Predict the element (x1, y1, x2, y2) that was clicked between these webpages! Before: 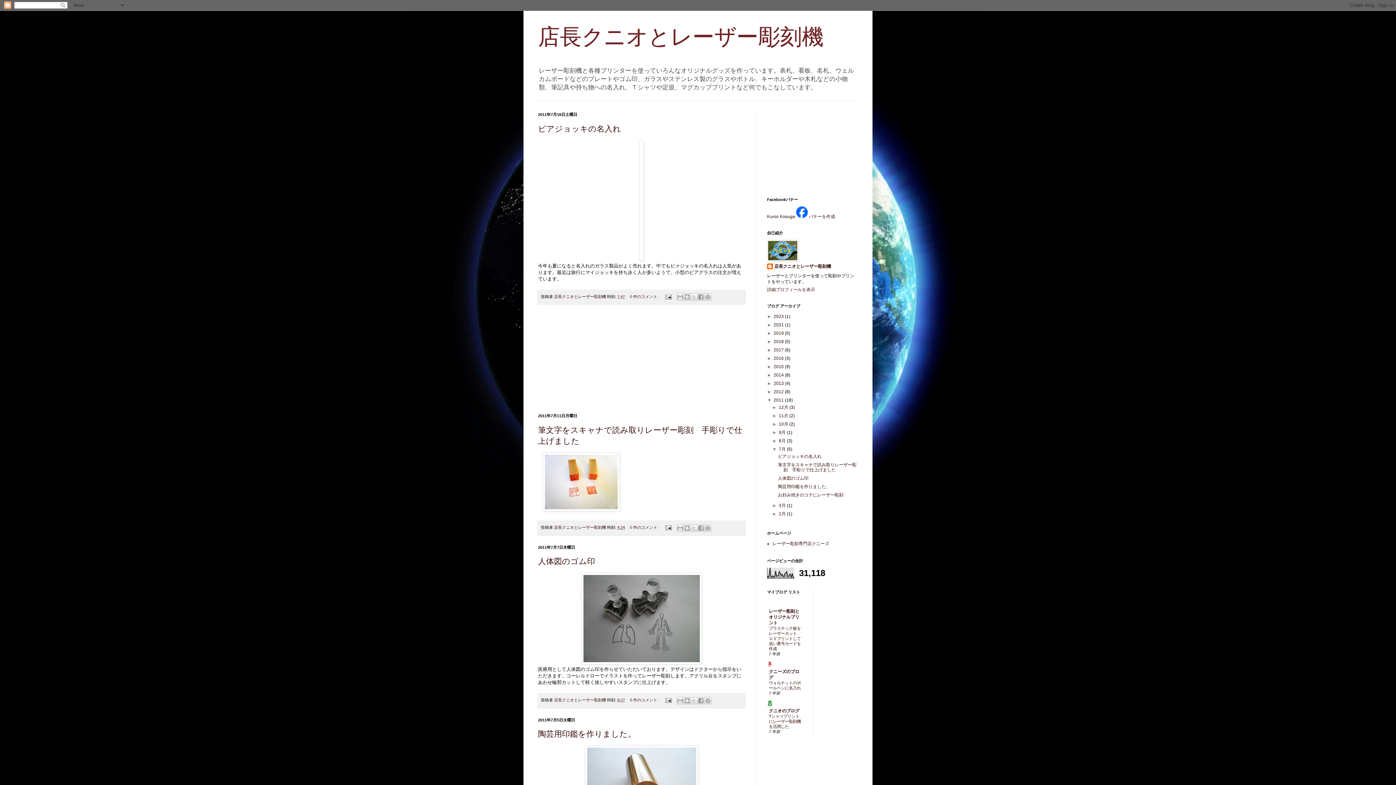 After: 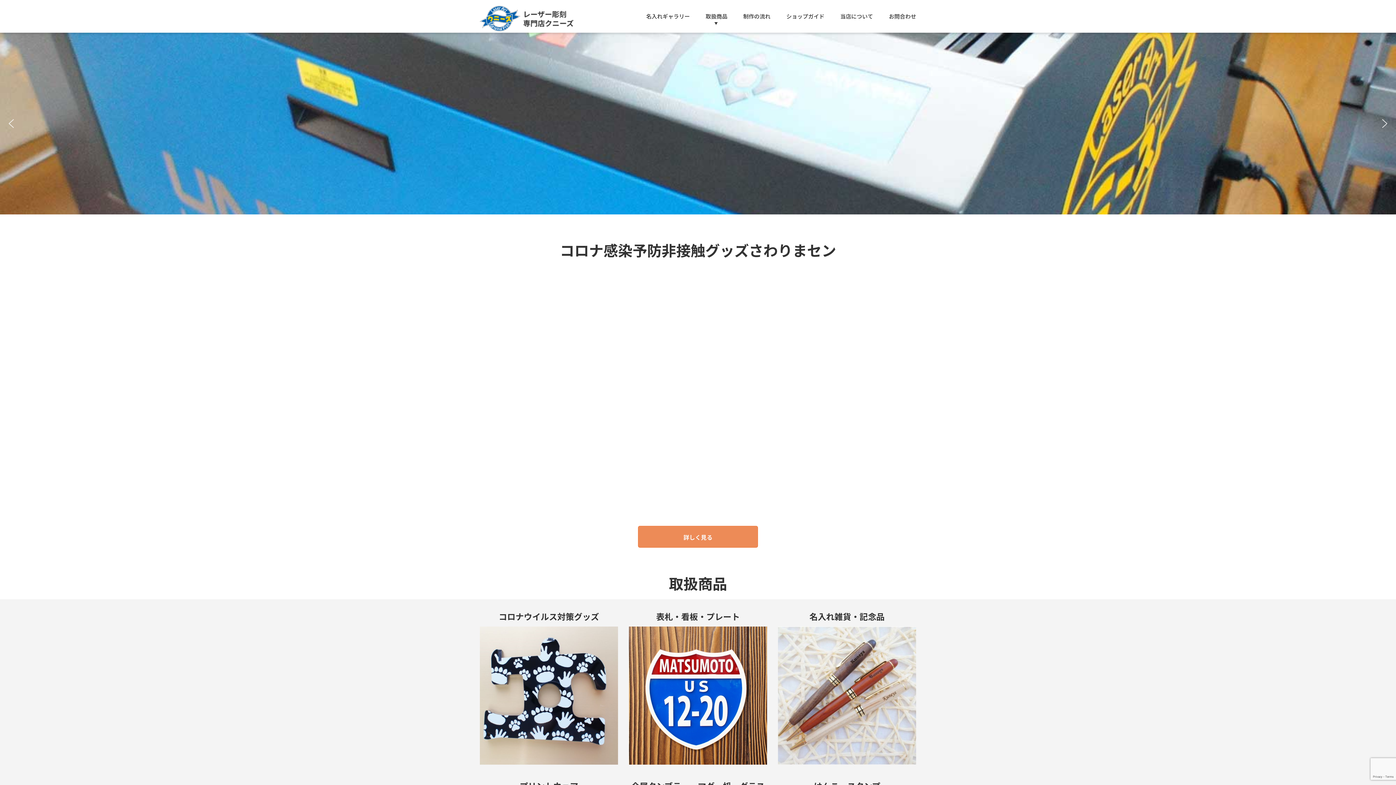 Action: bbox: (772, 541, 829, 546) label: レーザー彫刻専門店クニーズ